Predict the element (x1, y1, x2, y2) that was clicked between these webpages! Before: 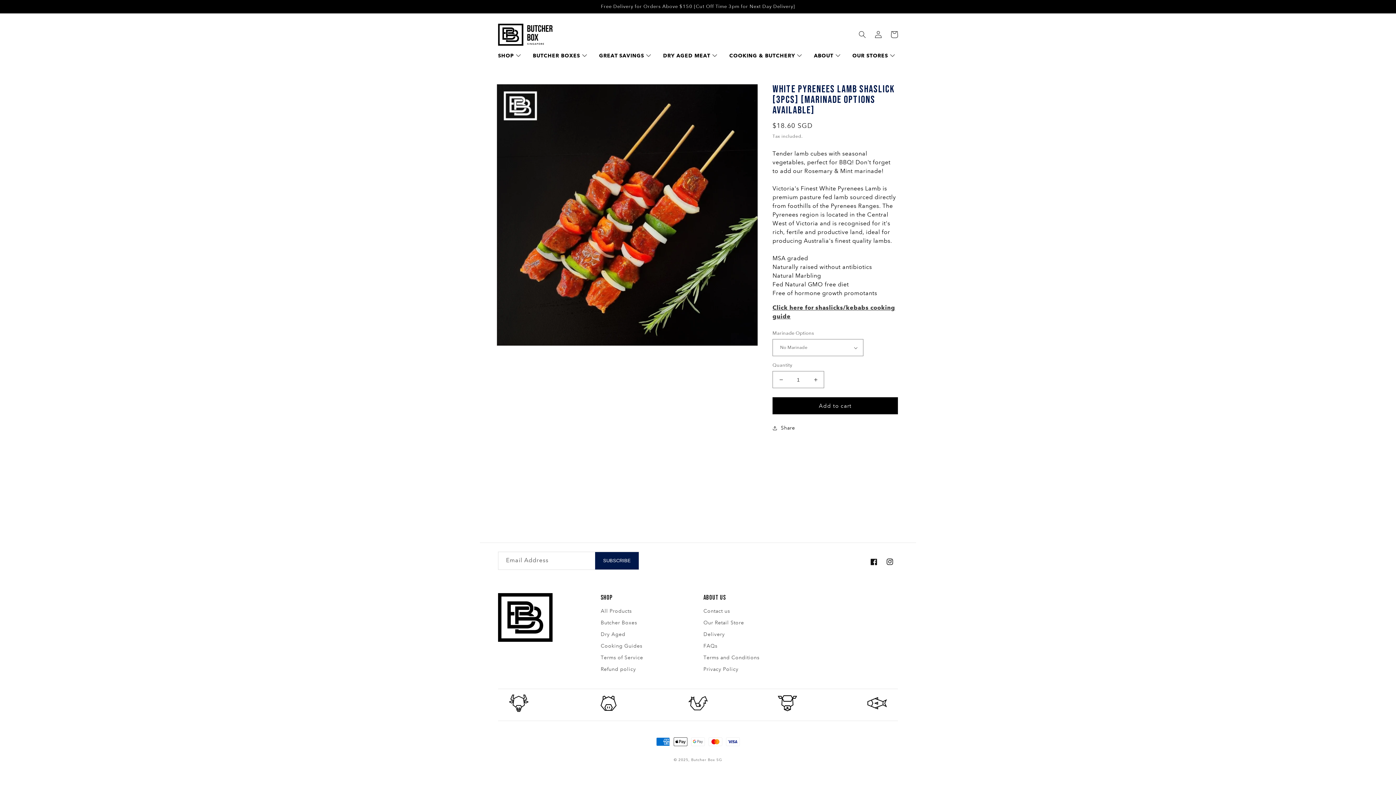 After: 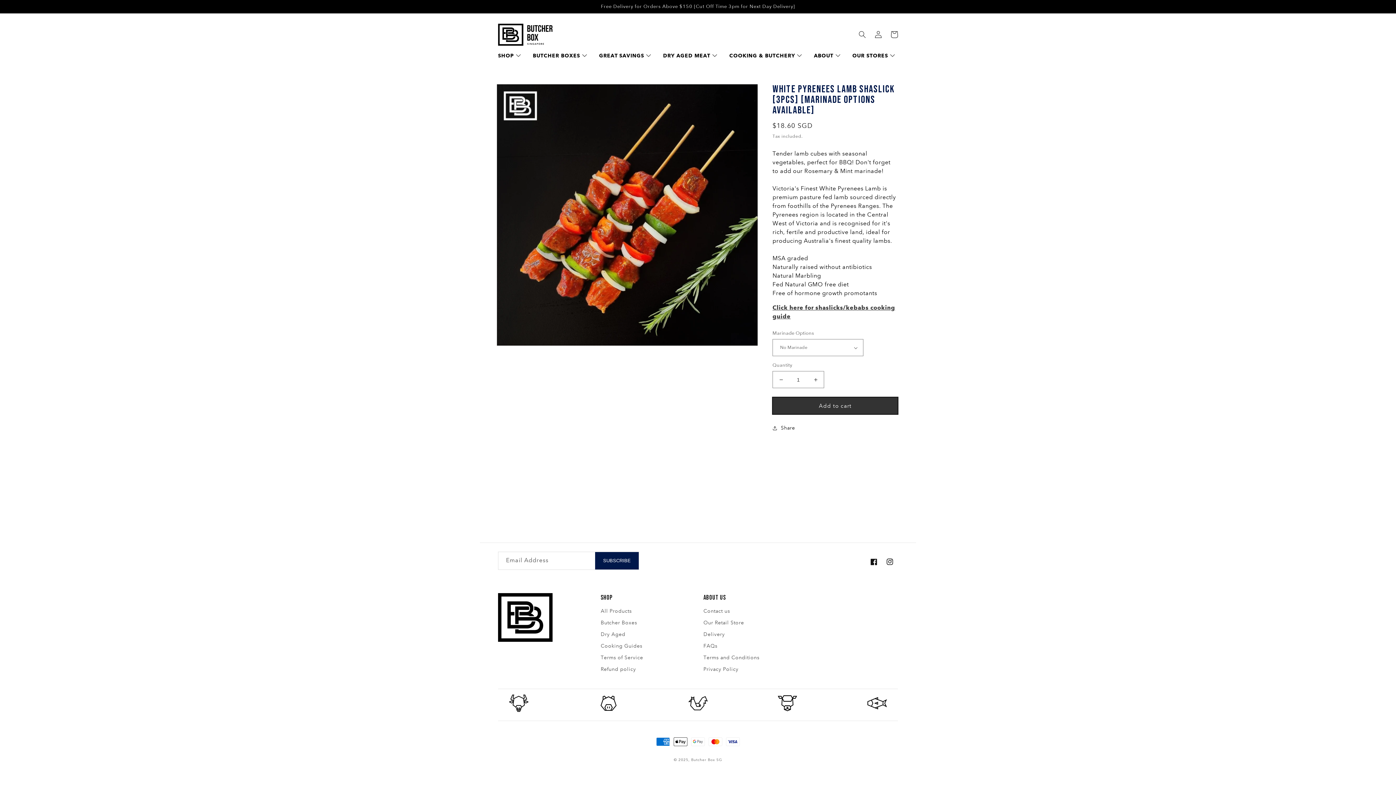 Action: bbox: (772, 397, 898, 414) label: Add to cart